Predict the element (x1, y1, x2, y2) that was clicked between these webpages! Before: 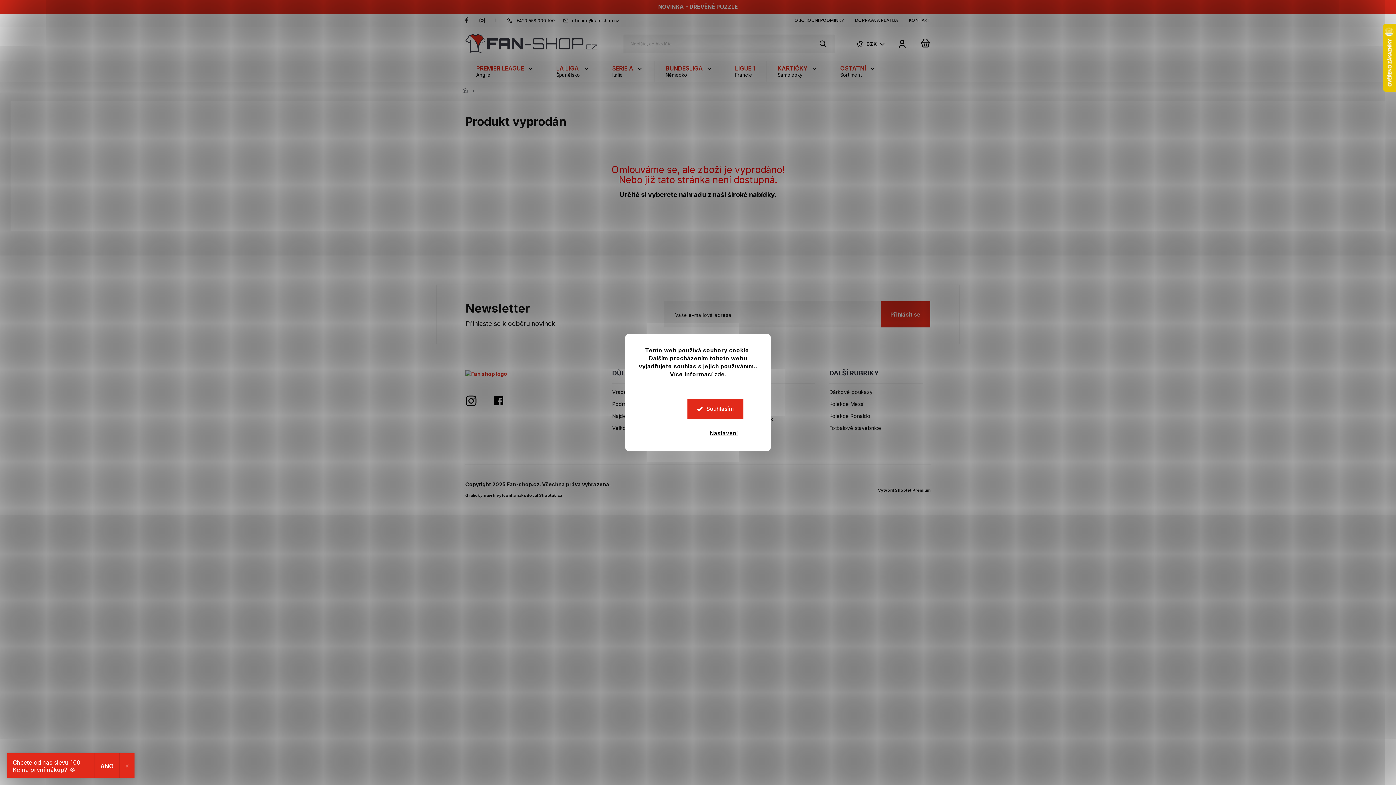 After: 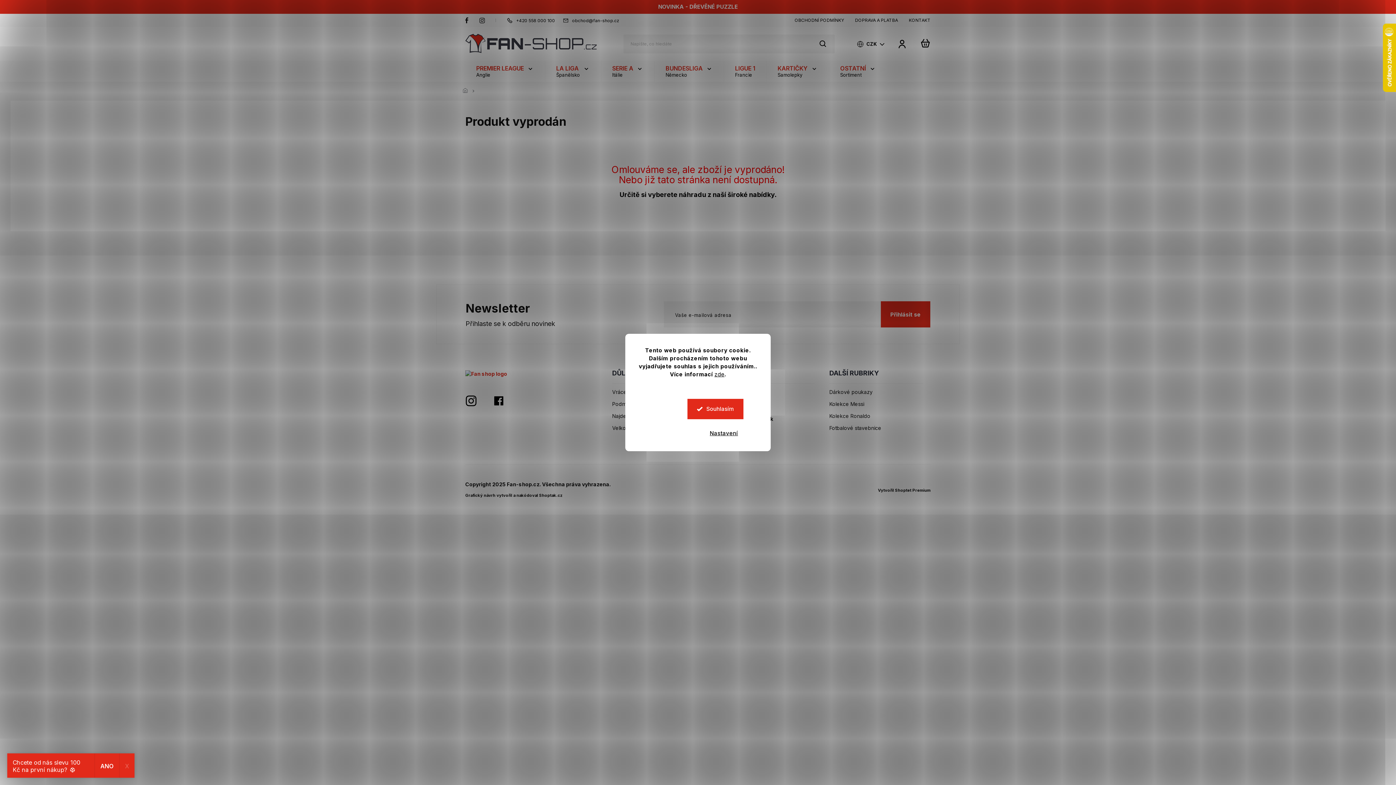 Action: label: Fan-shop.cz bbox: (493, 395, 504, 406)